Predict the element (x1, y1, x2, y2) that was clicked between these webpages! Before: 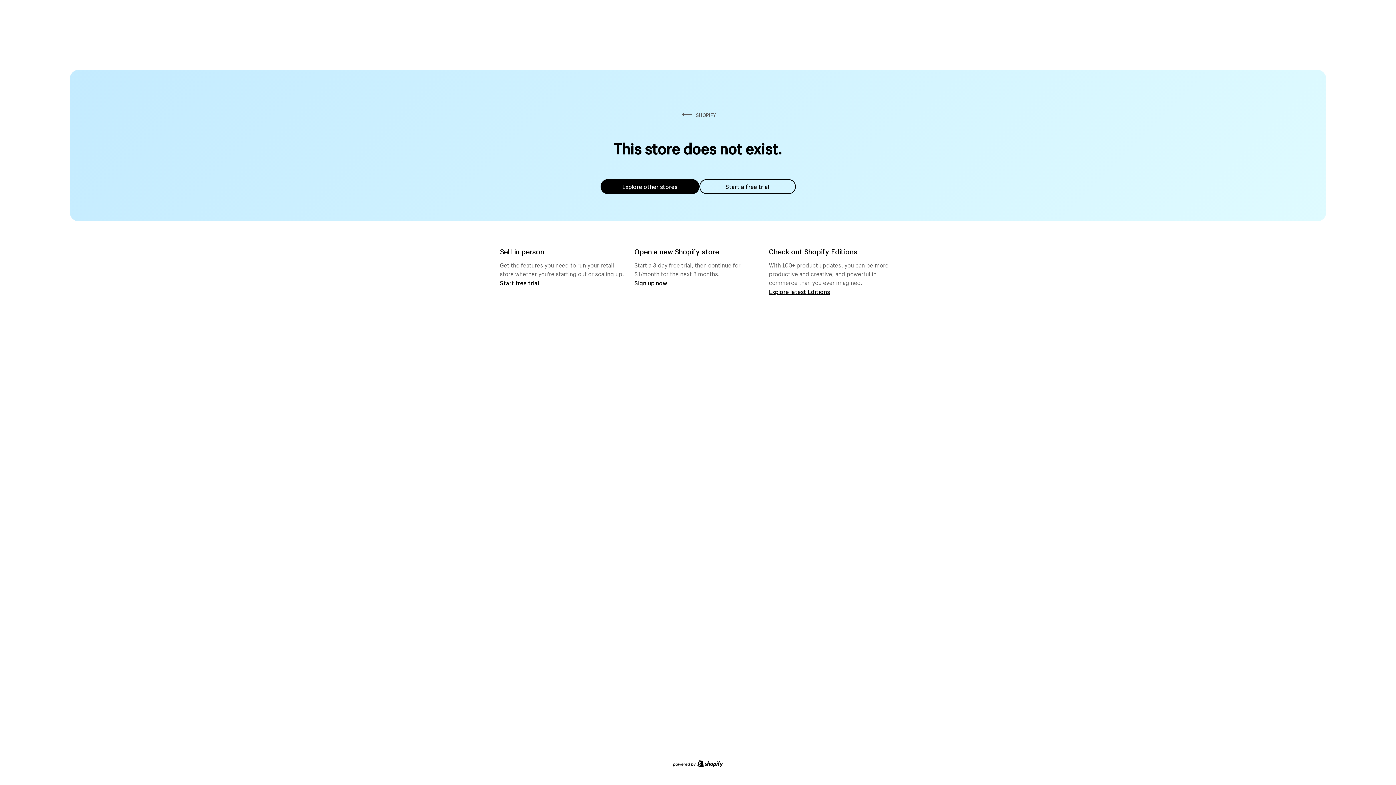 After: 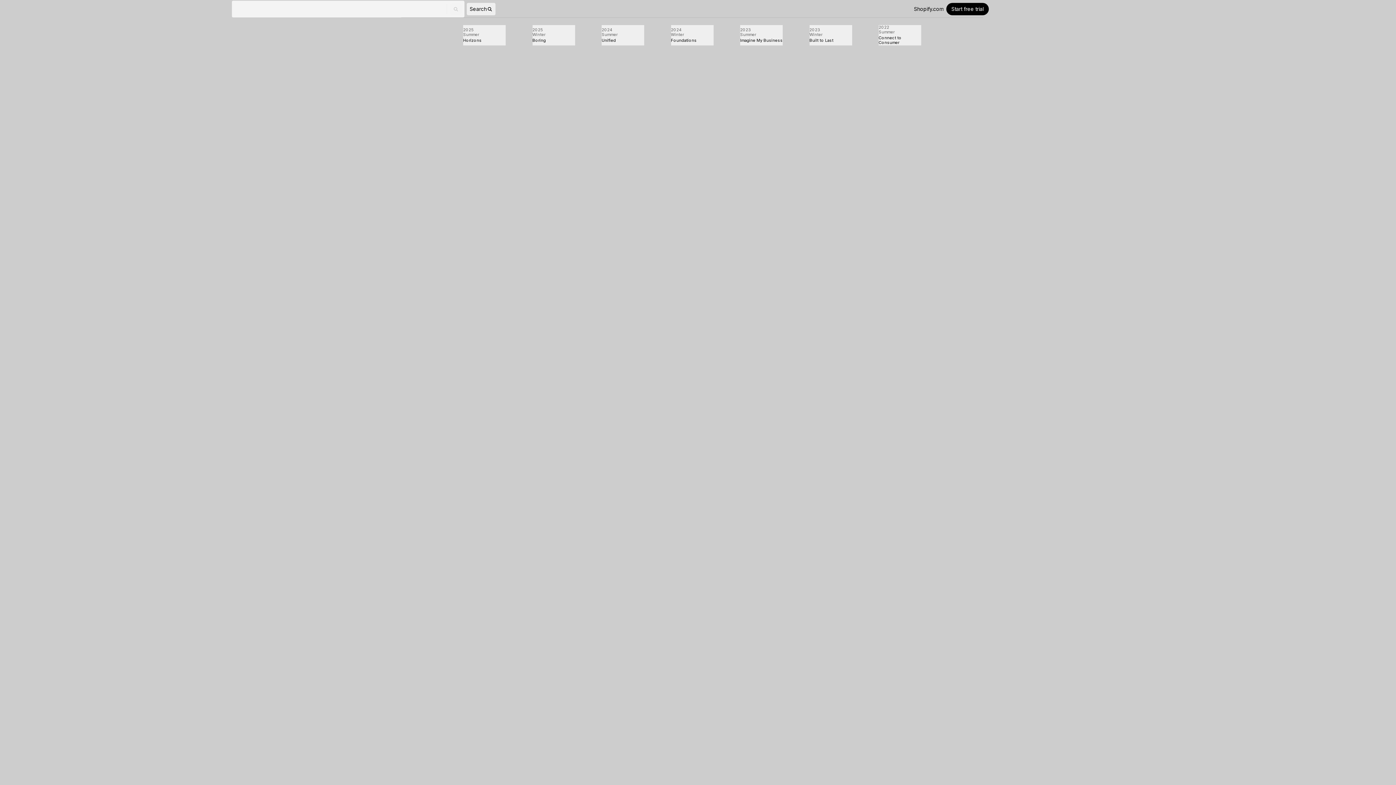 Action: label: Explore latest Editions bbox: (769, 287, 830, 295)